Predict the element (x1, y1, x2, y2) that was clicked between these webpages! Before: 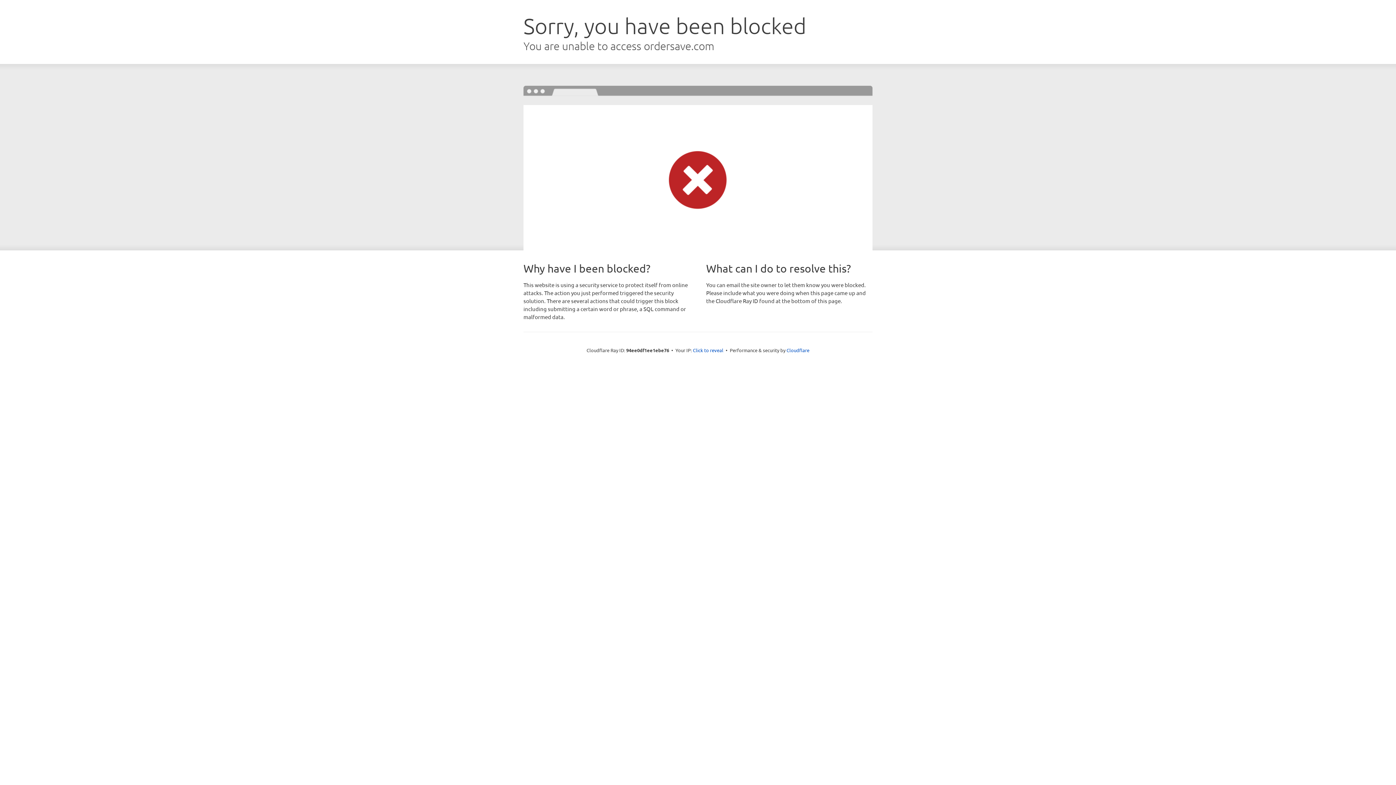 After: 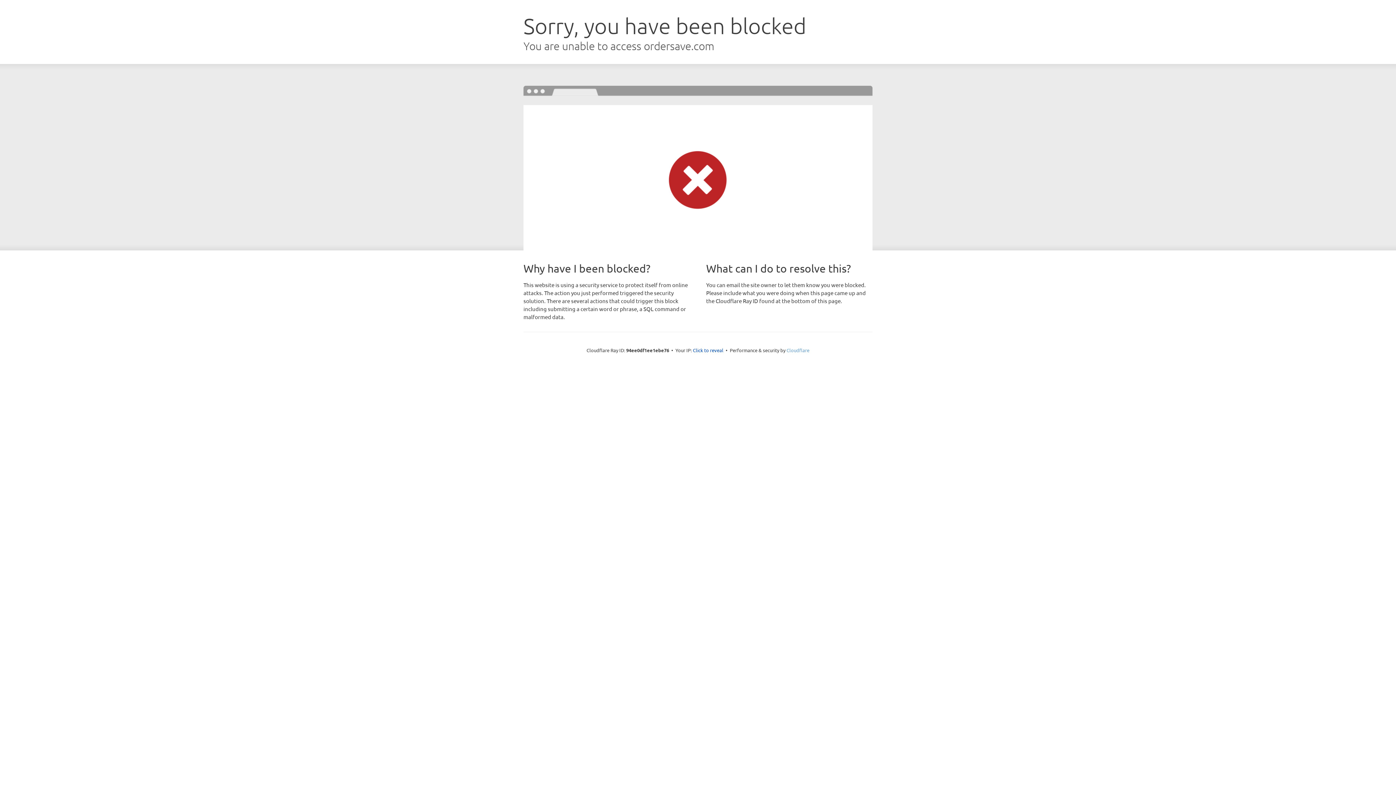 Action: bbox: (786, 347, 809, 353) label: Cloudflare